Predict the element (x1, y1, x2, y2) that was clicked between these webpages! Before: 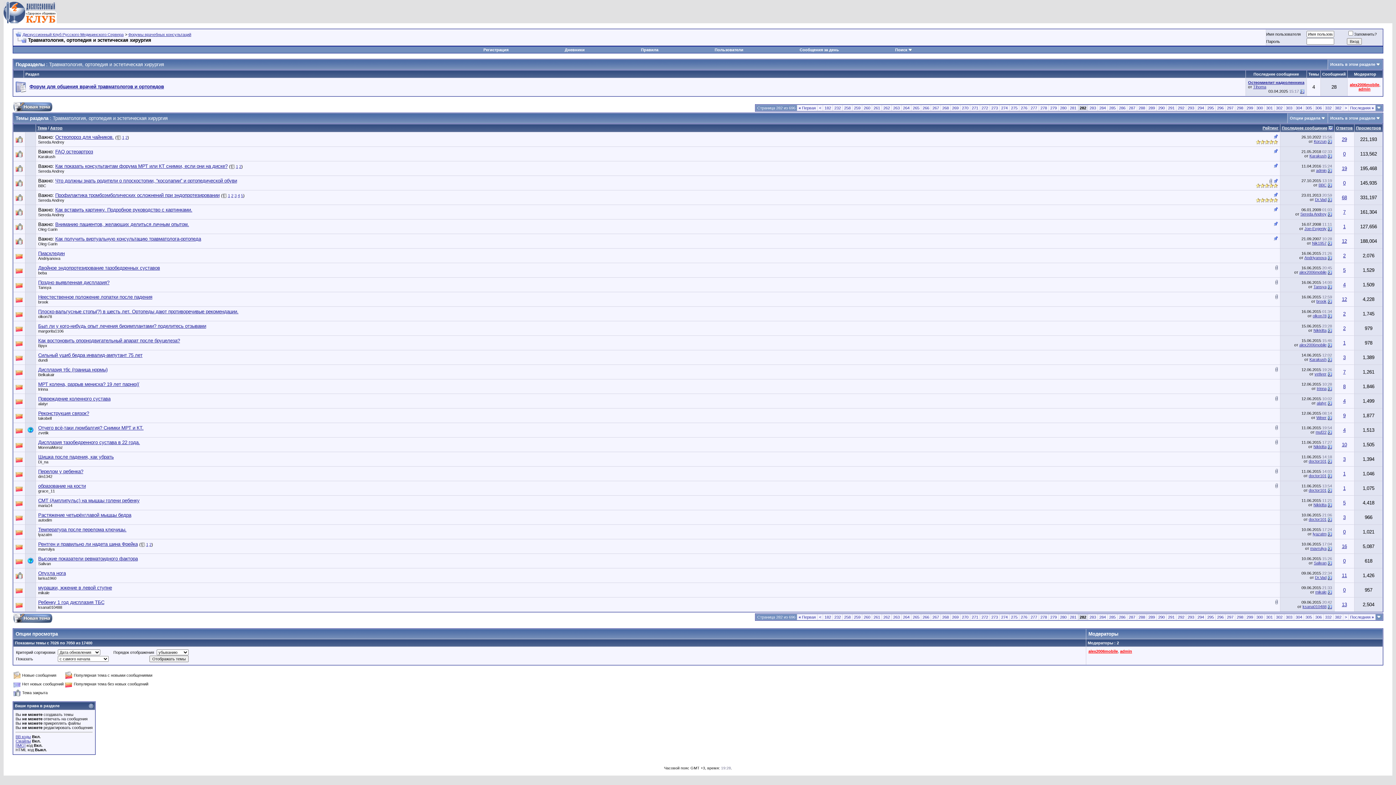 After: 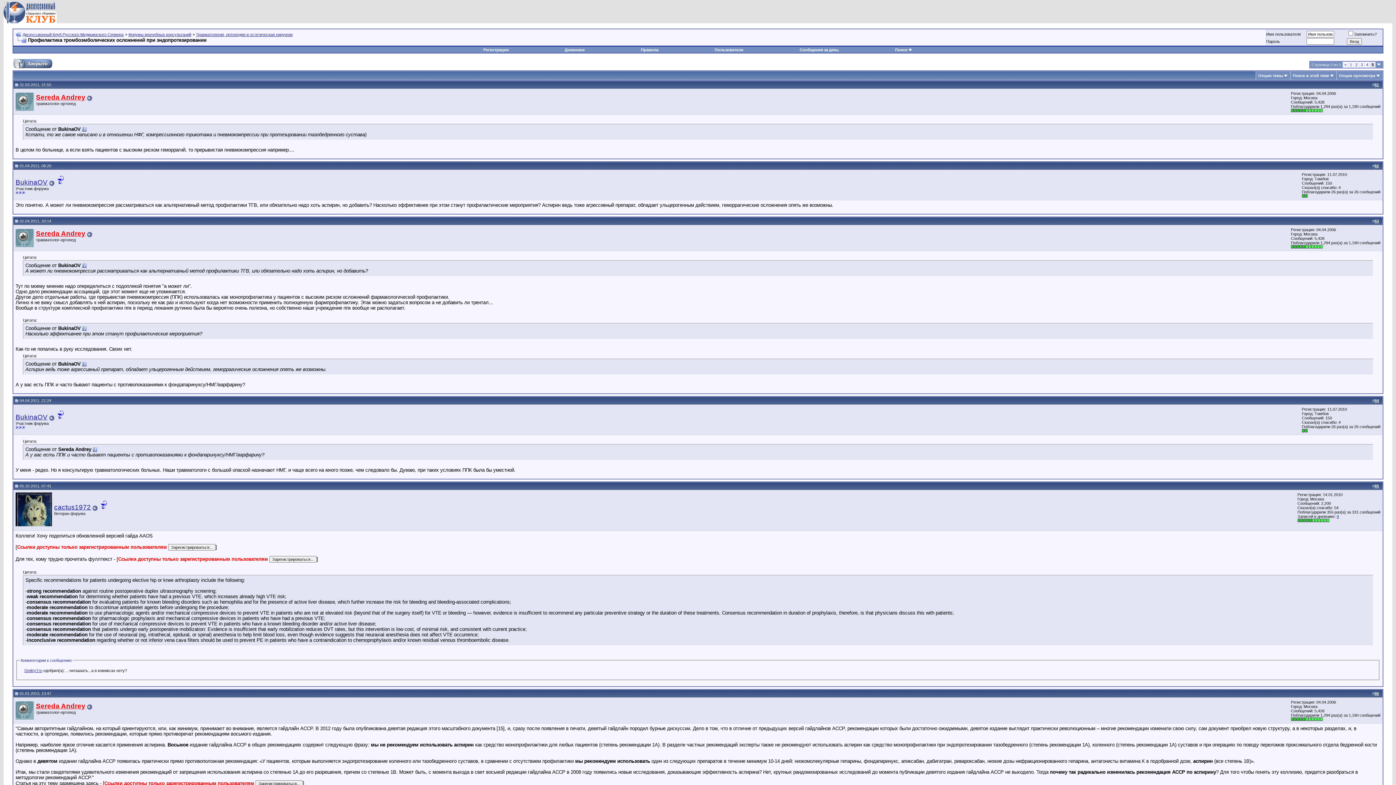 Action: label: 5 bbox: (241, 193, 243, 197)